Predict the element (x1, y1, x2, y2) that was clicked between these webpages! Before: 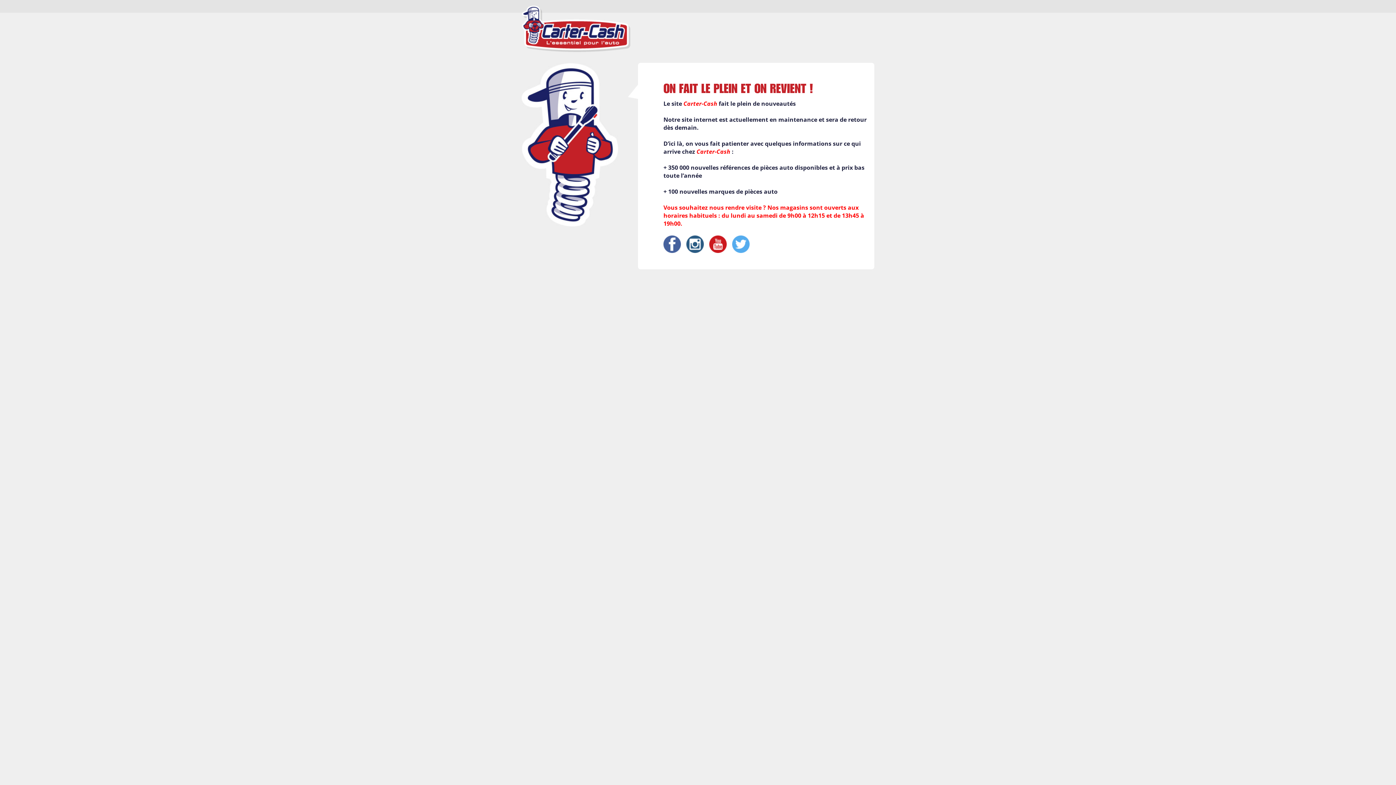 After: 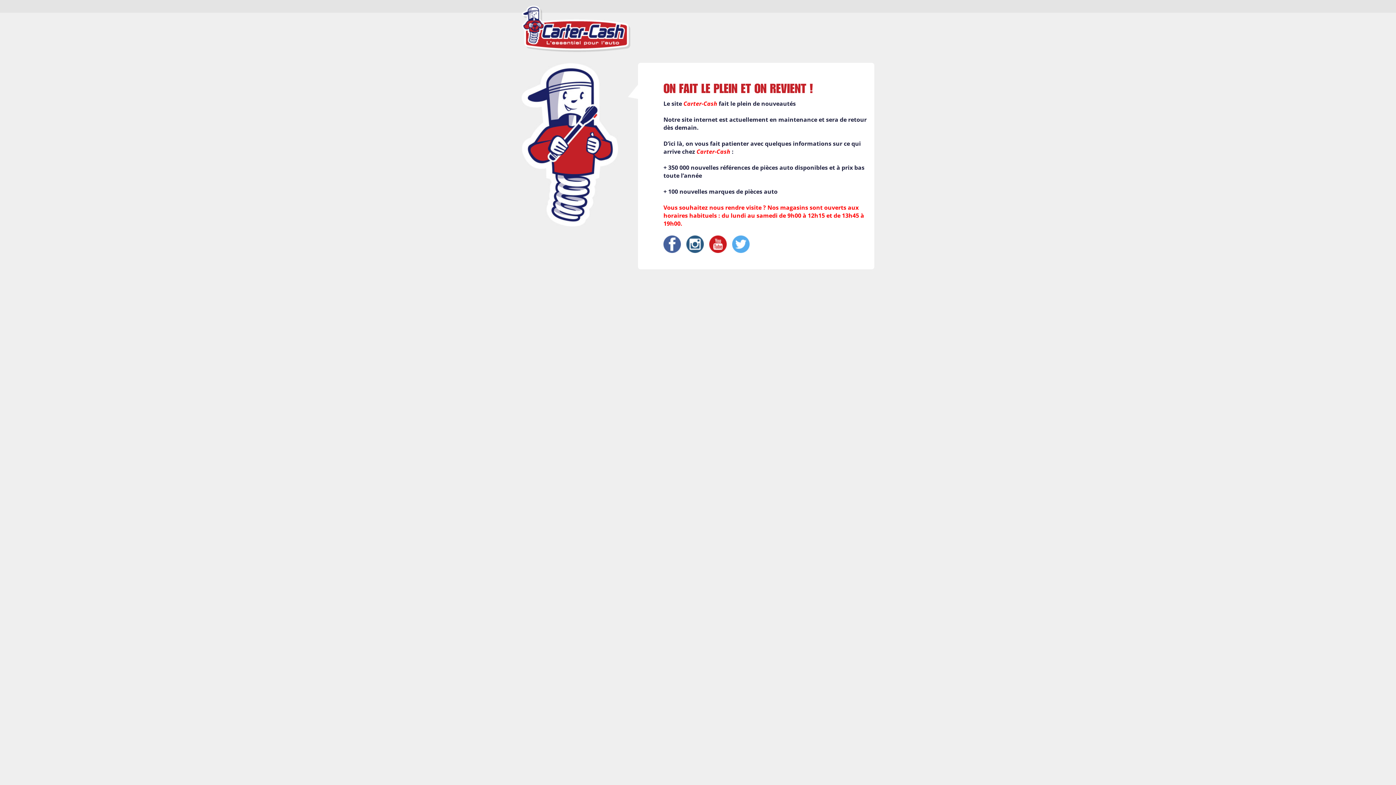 Action: bbox: (663, 235, 867, 253)